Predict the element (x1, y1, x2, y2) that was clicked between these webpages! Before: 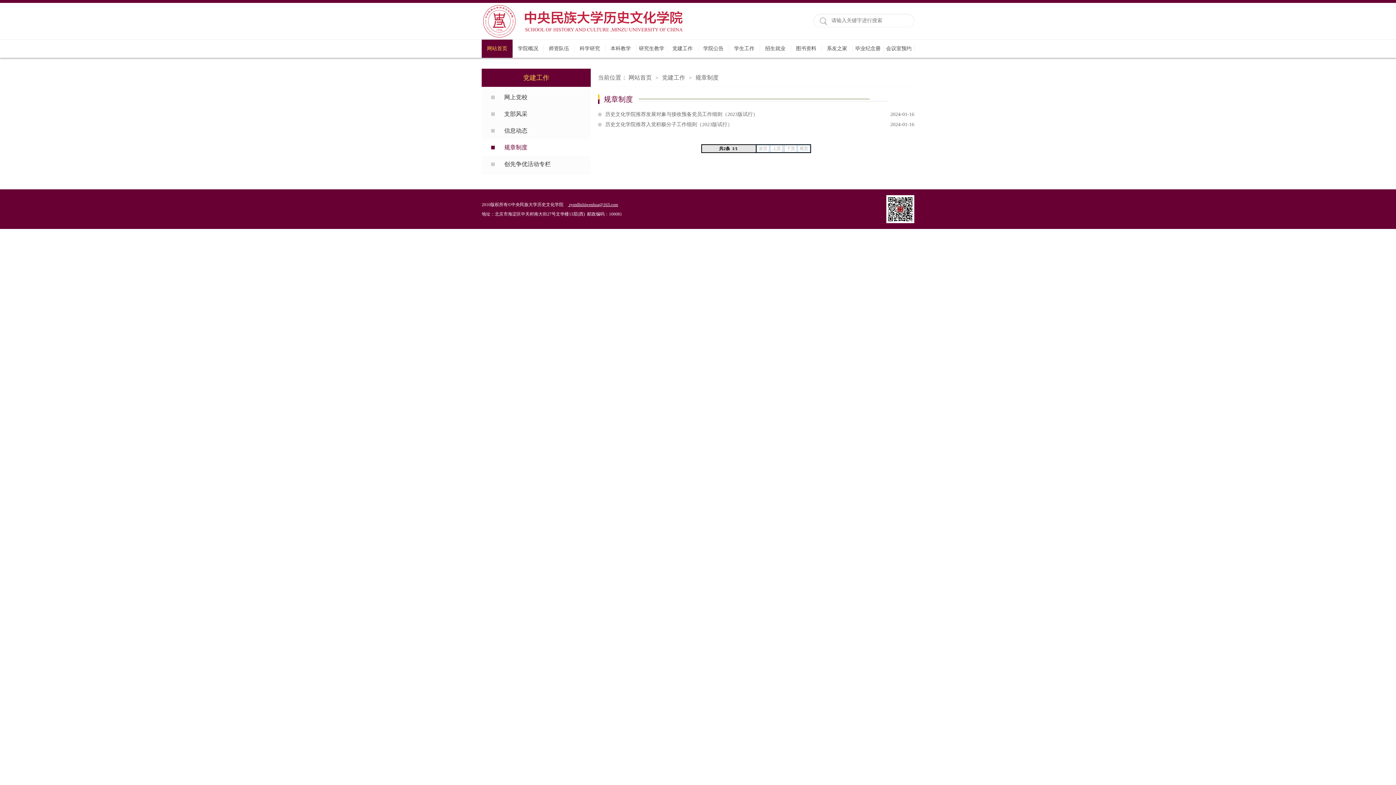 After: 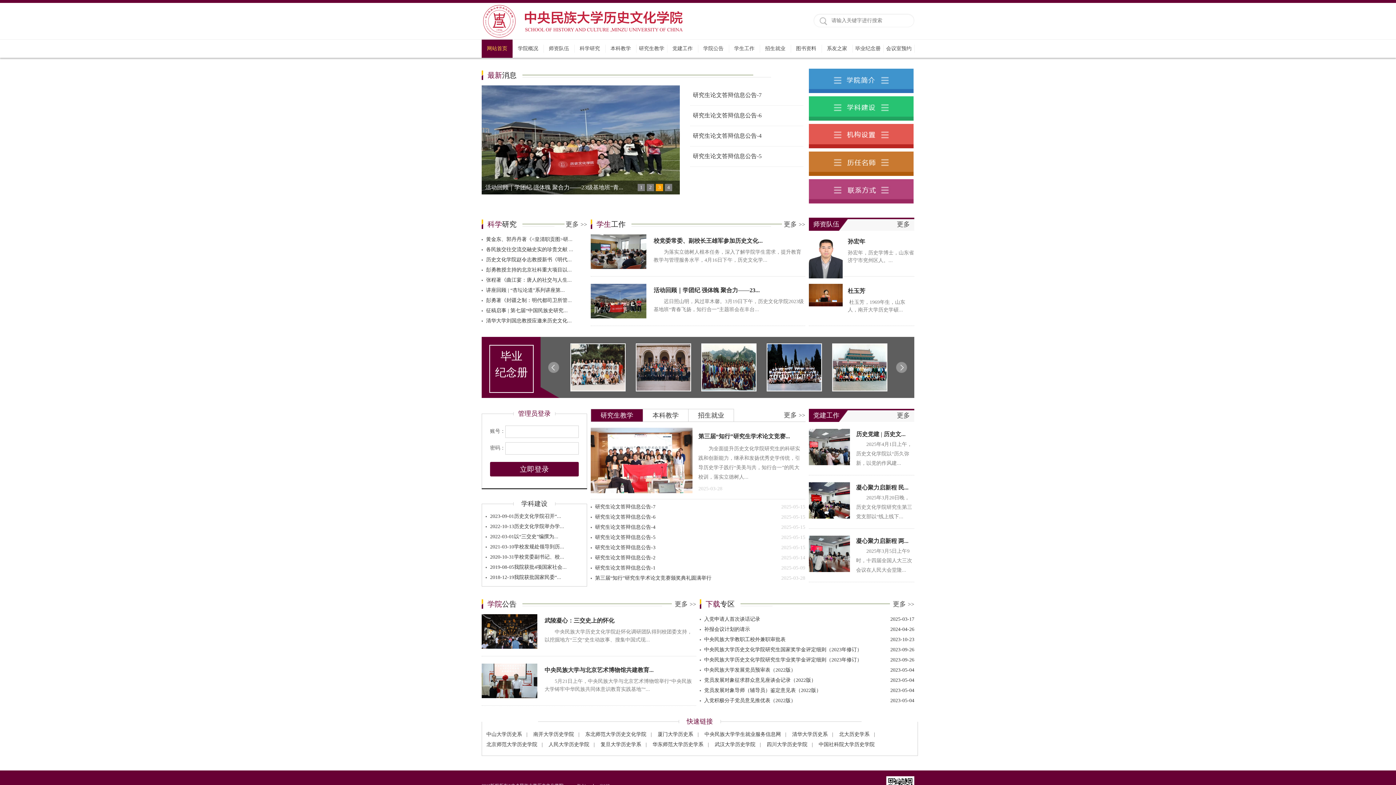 Action: label: 网站首页 bbox: (481, 44, 513, 52)